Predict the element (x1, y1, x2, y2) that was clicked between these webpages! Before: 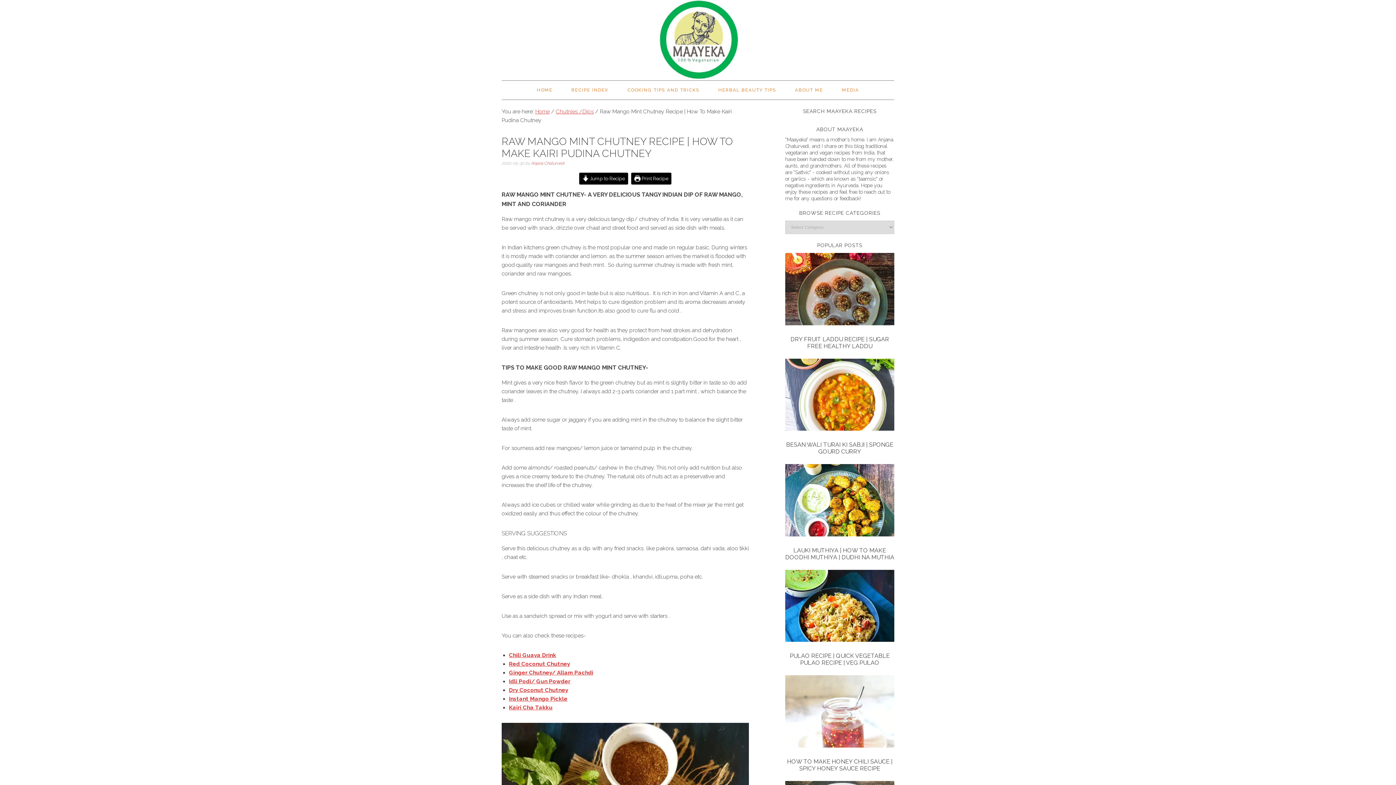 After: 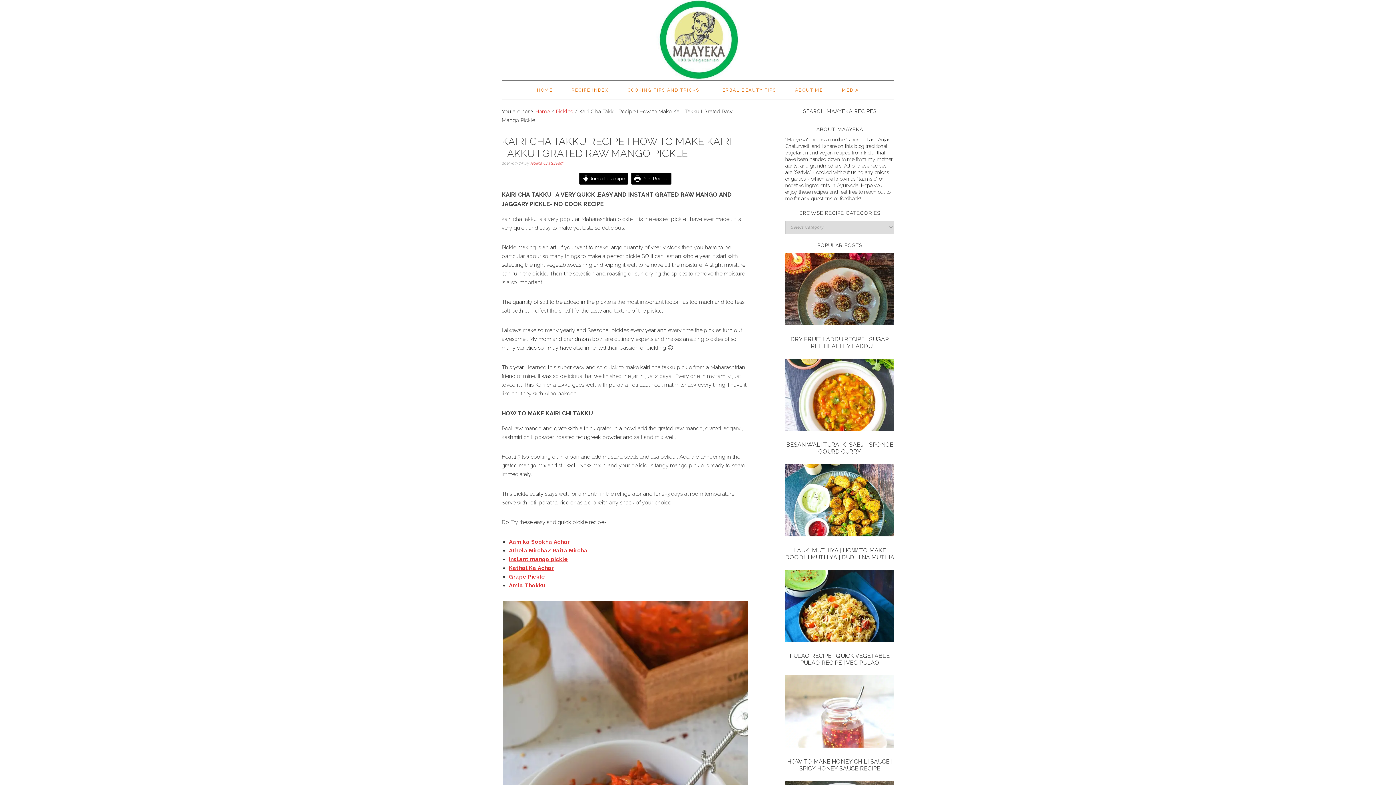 Action: label: Kairi Cha Takku bbox: (509, 704, 552, 711)